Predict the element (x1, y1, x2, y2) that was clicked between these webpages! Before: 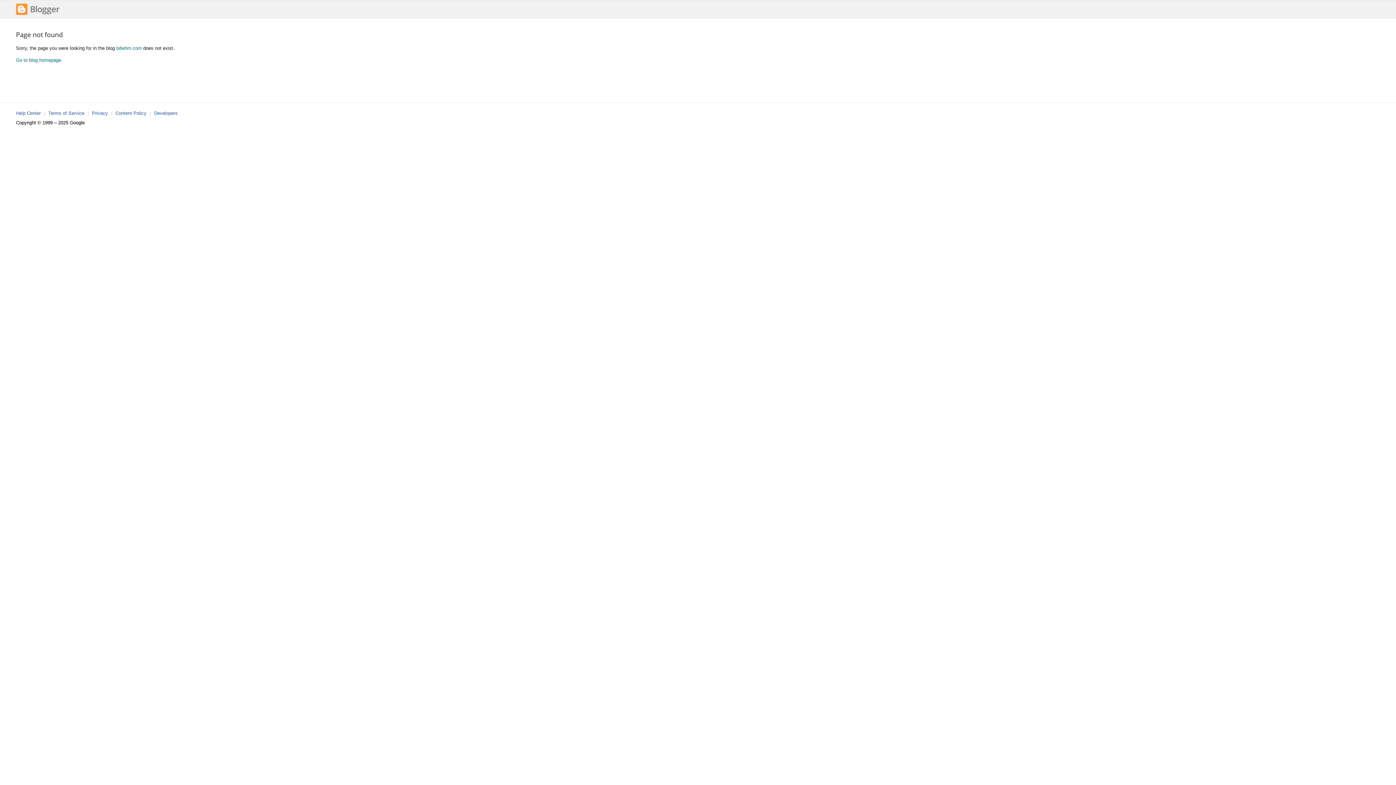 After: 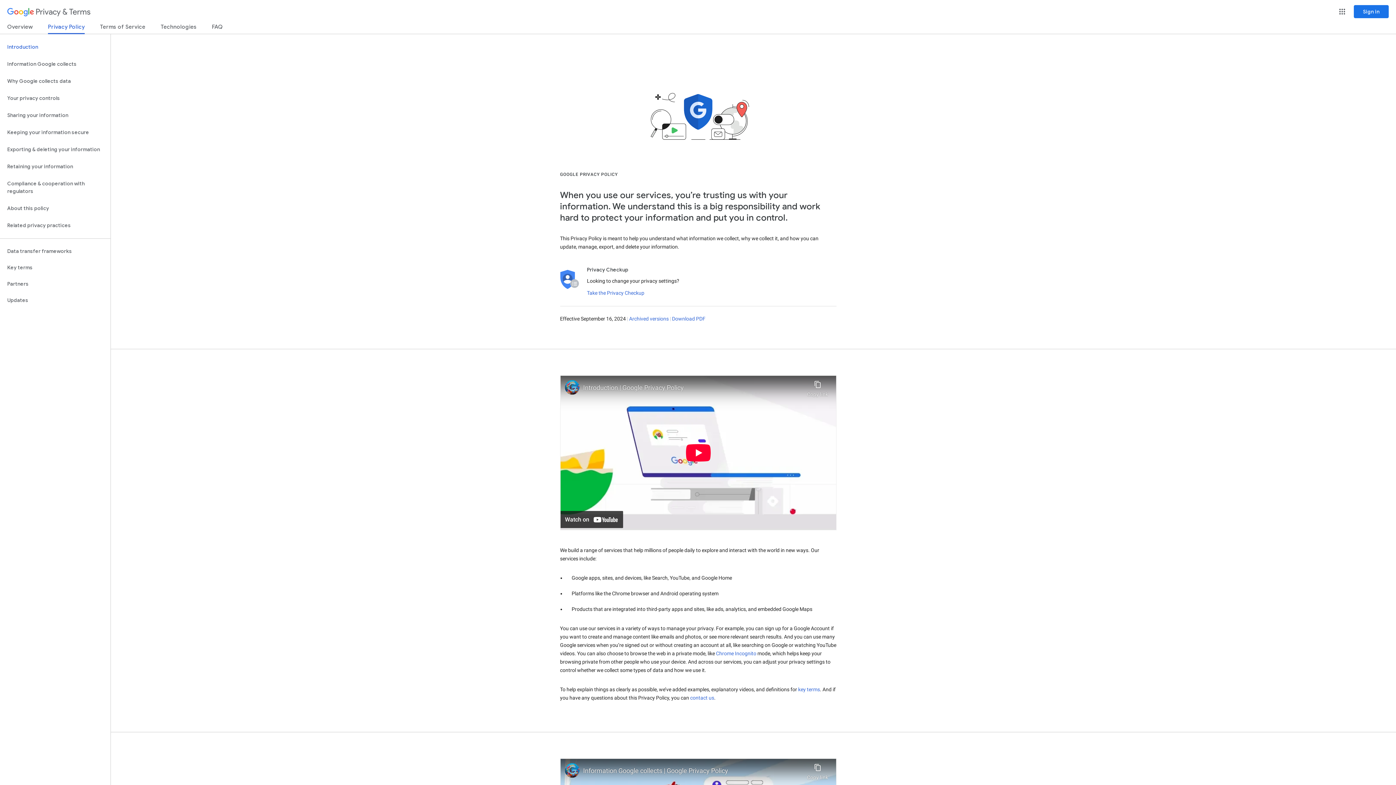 Action: bbox: (92, 110, 108, 116) label: Privacy